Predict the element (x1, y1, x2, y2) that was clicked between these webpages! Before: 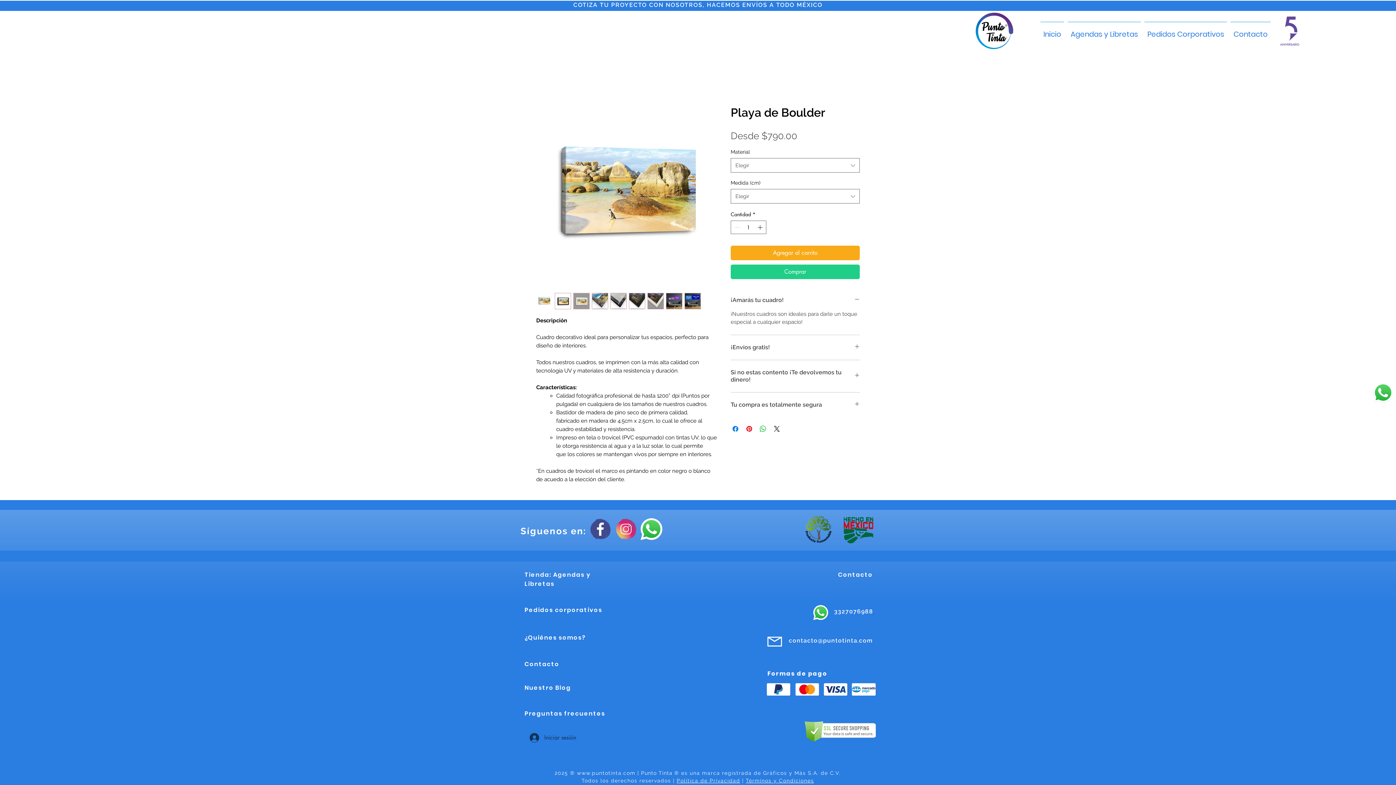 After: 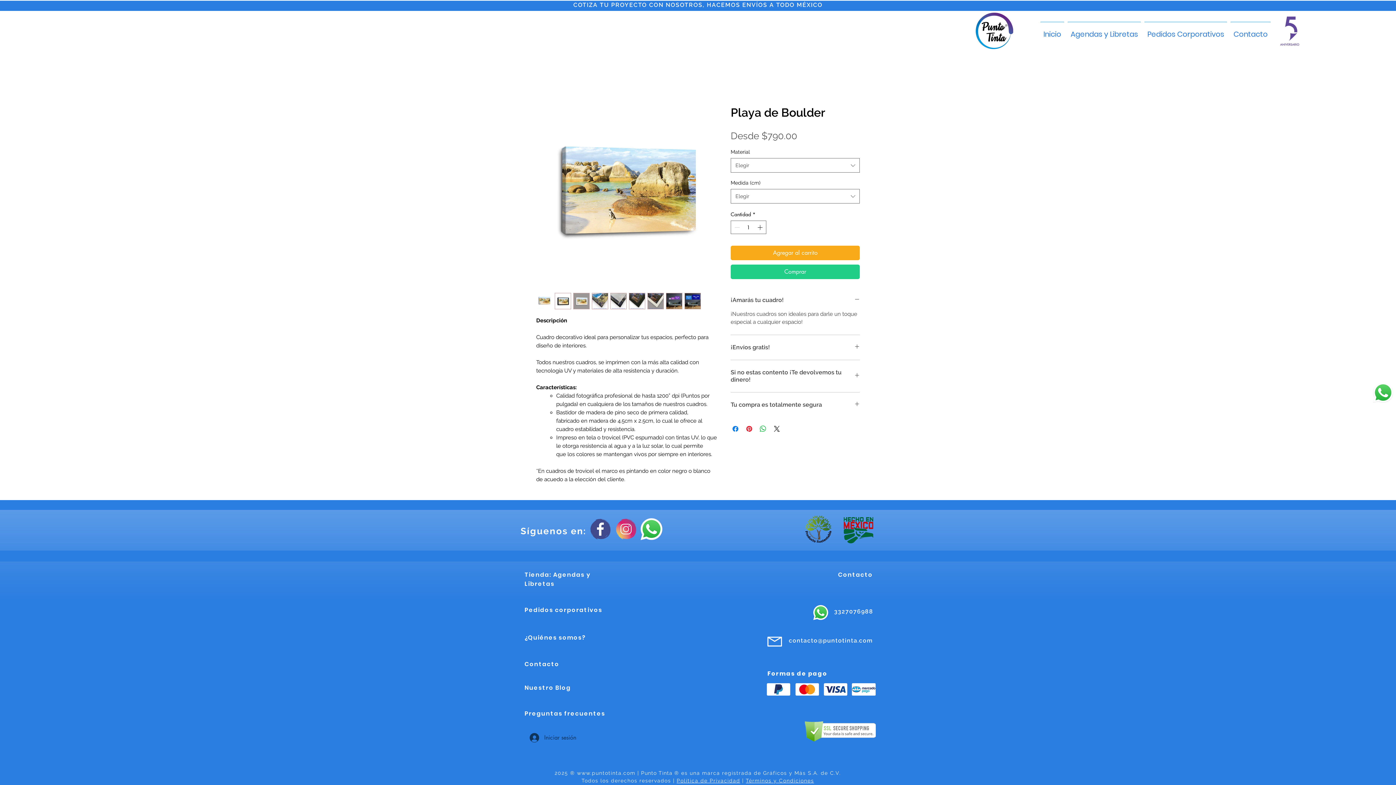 Action: bbox: (684, 293, 701, 309)